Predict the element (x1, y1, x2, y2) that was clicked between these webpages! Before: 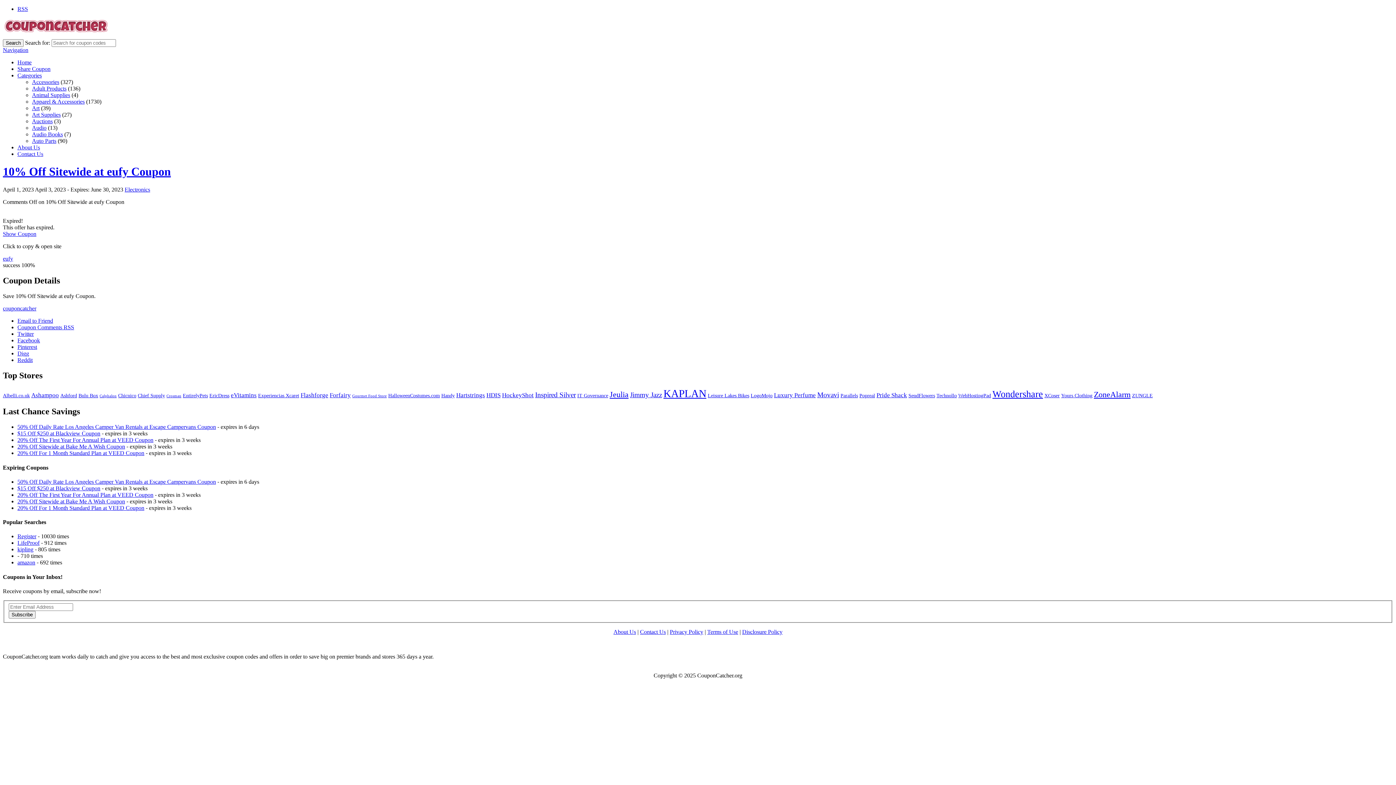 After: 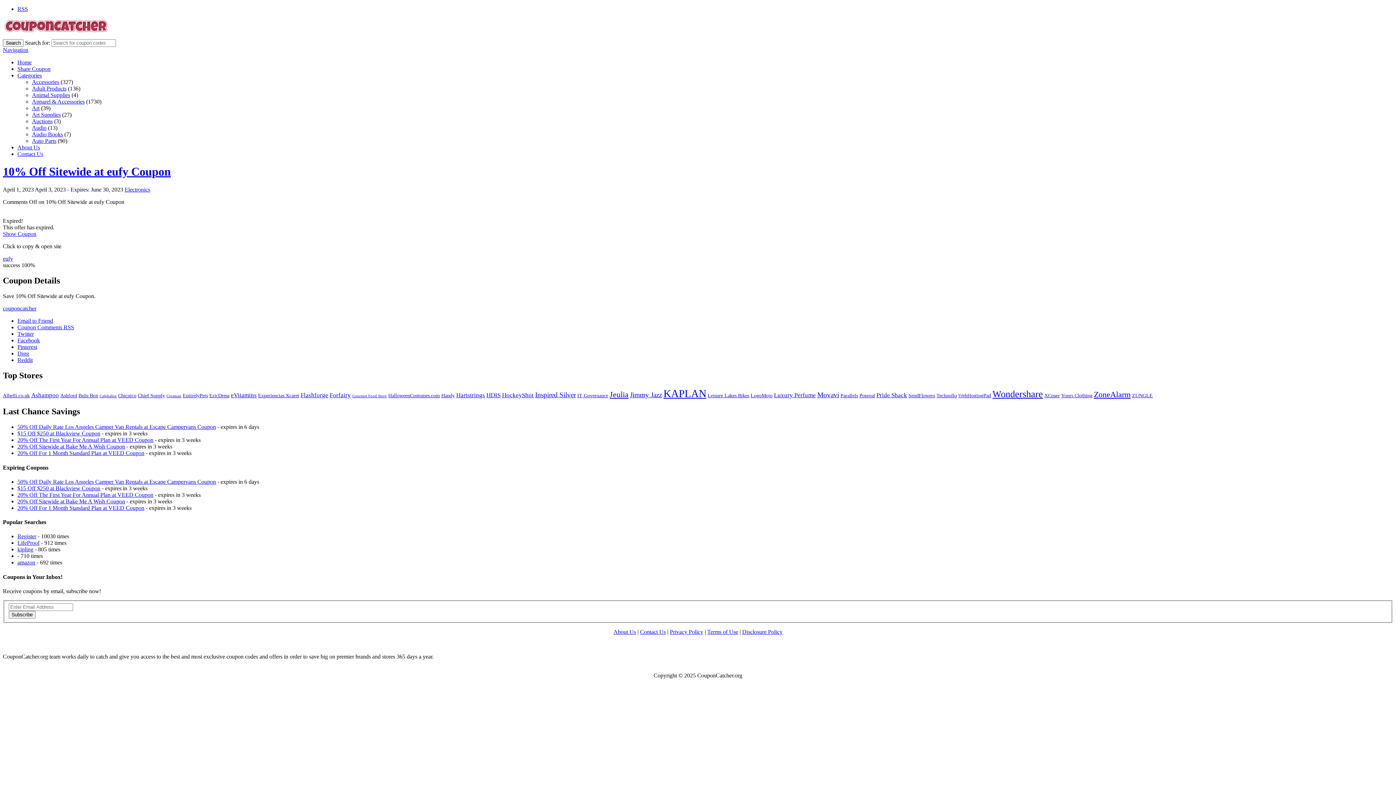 Action: label: Twitter bbox: (17, 330, 33, 336)